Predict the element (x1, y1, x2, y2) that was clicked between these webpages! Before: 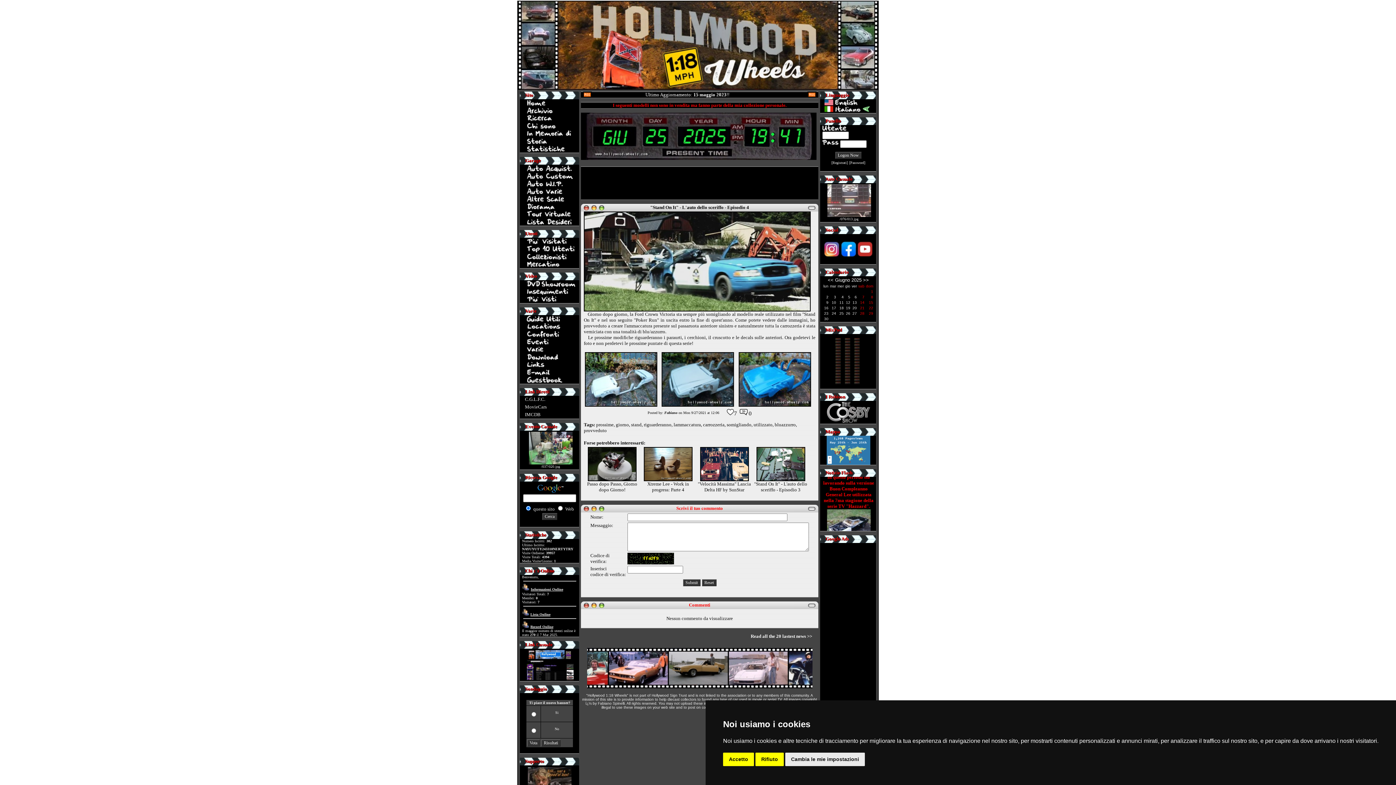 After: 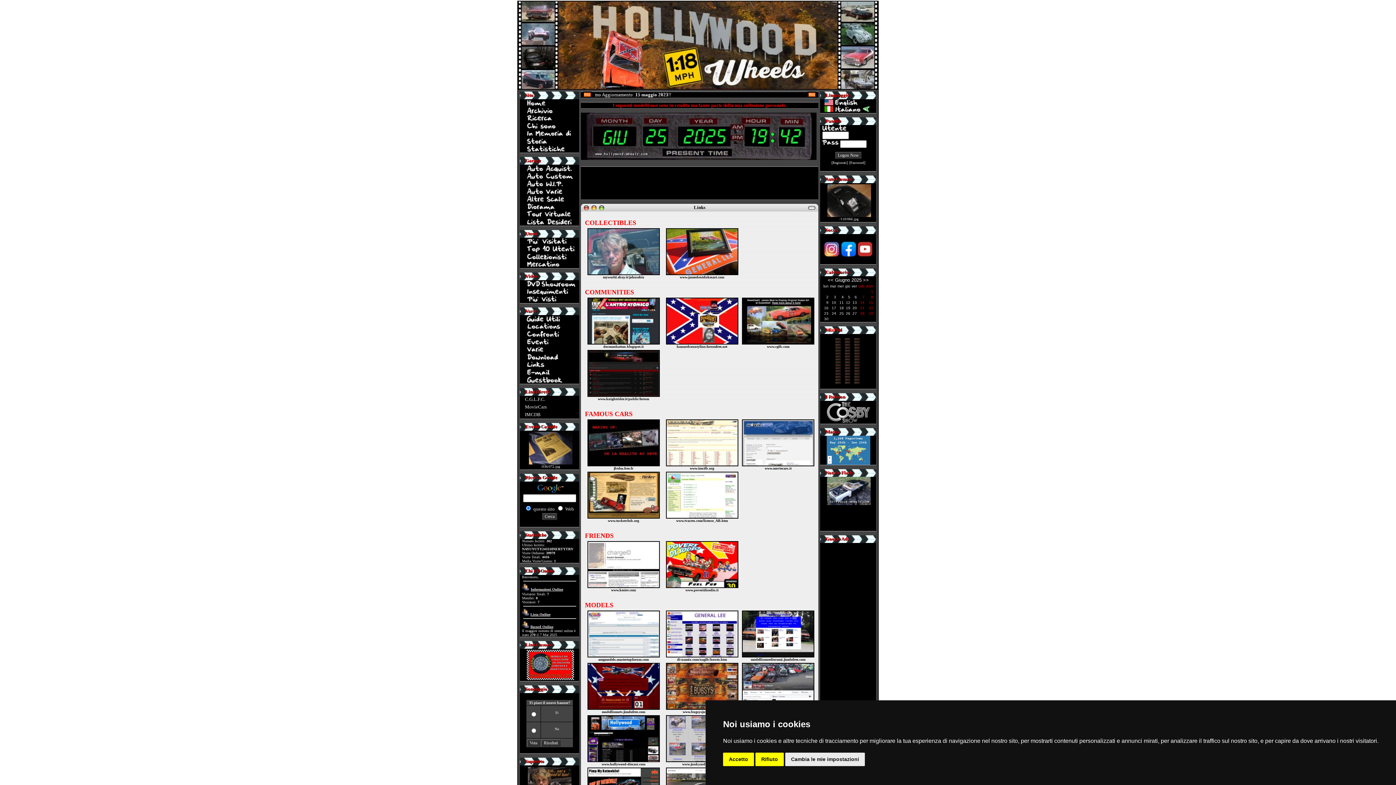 Action: bbox: (525, 362, 575, 369)